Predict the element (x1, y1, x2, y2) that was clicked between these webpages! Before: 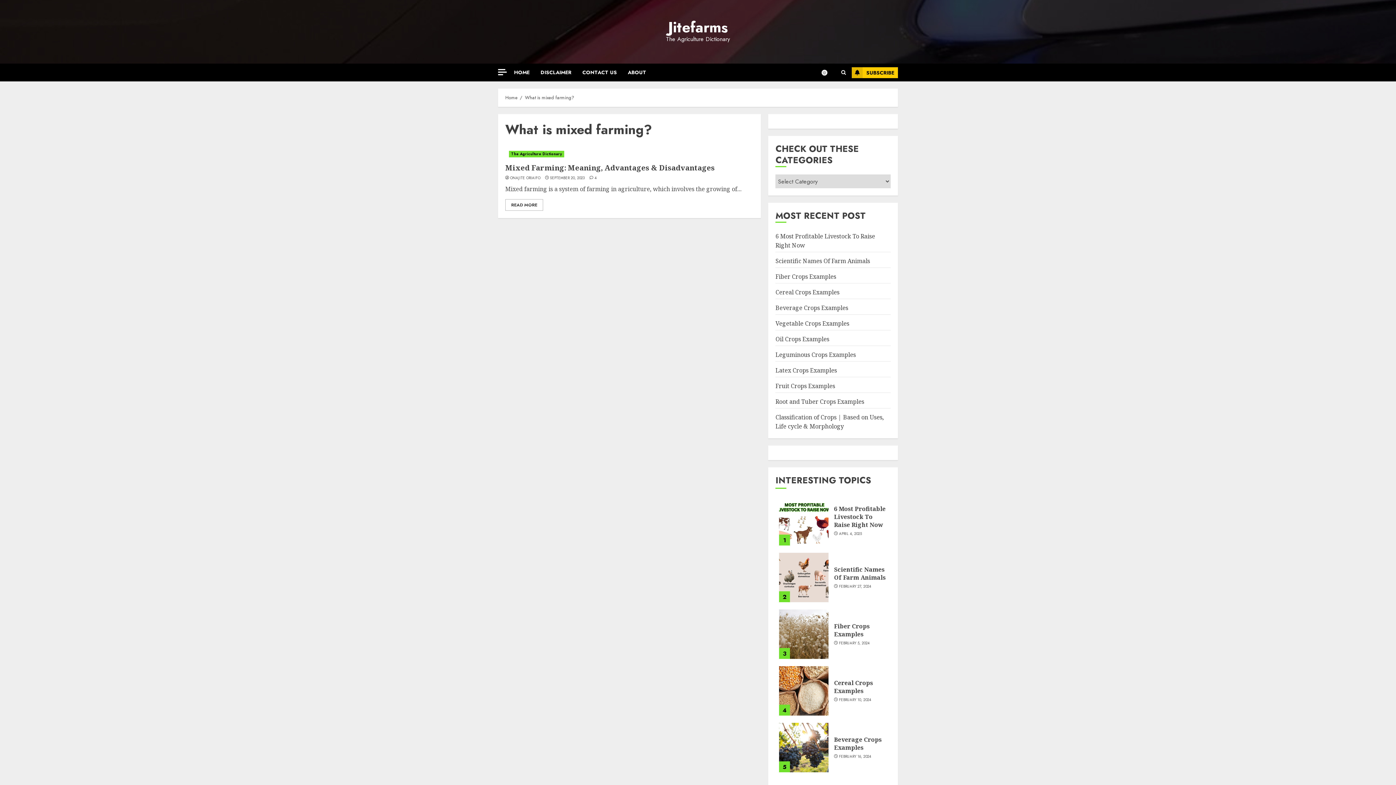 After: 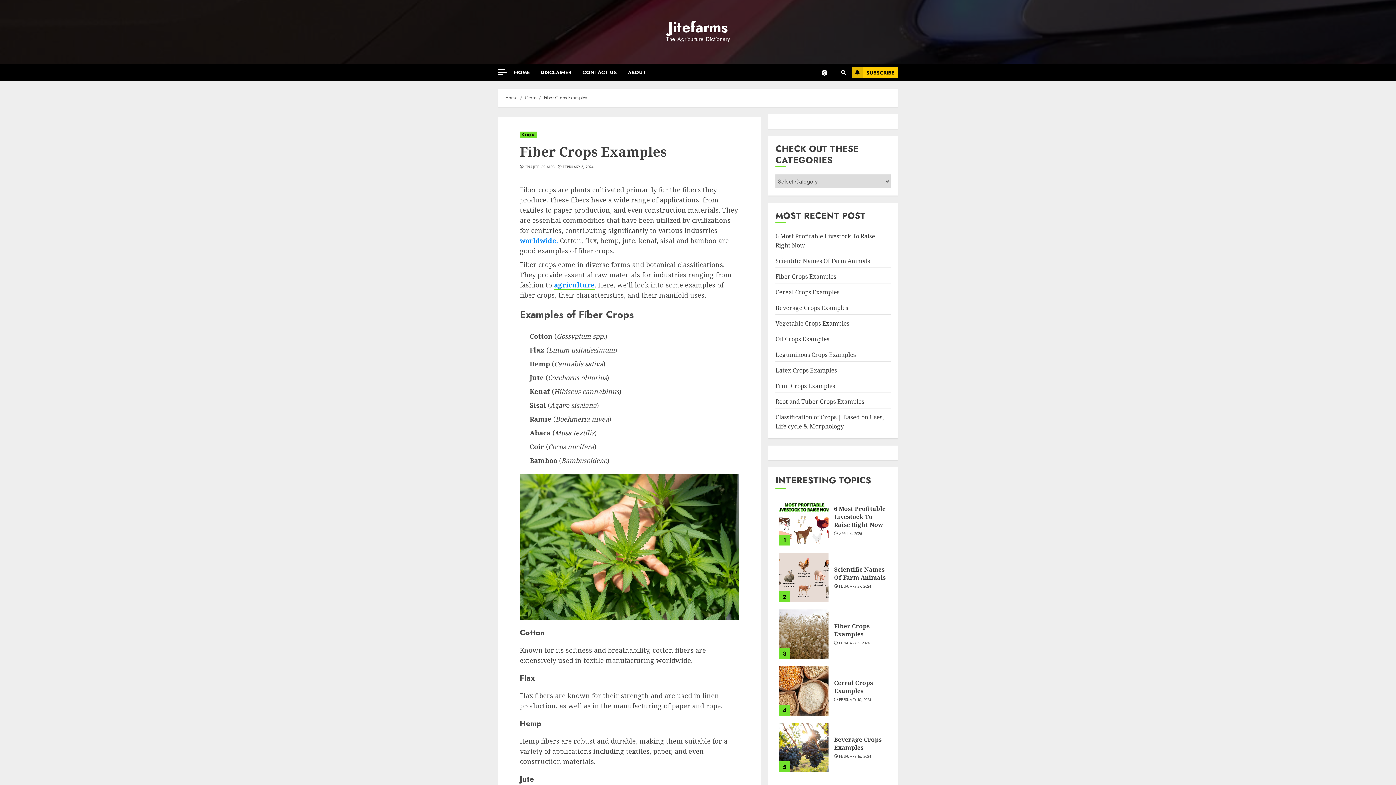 Action: bbox: (775, 272, 836, 281) label: Fiber Crops Examples